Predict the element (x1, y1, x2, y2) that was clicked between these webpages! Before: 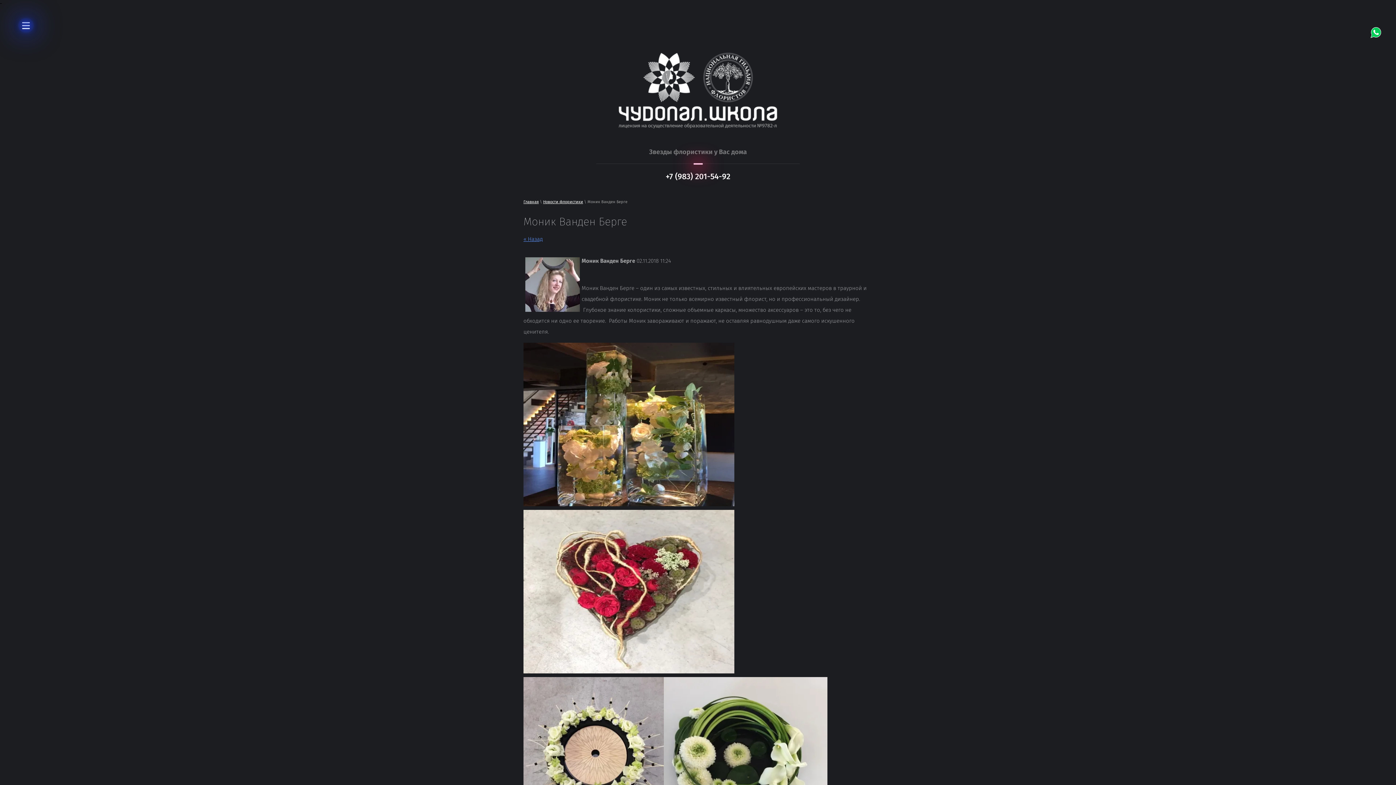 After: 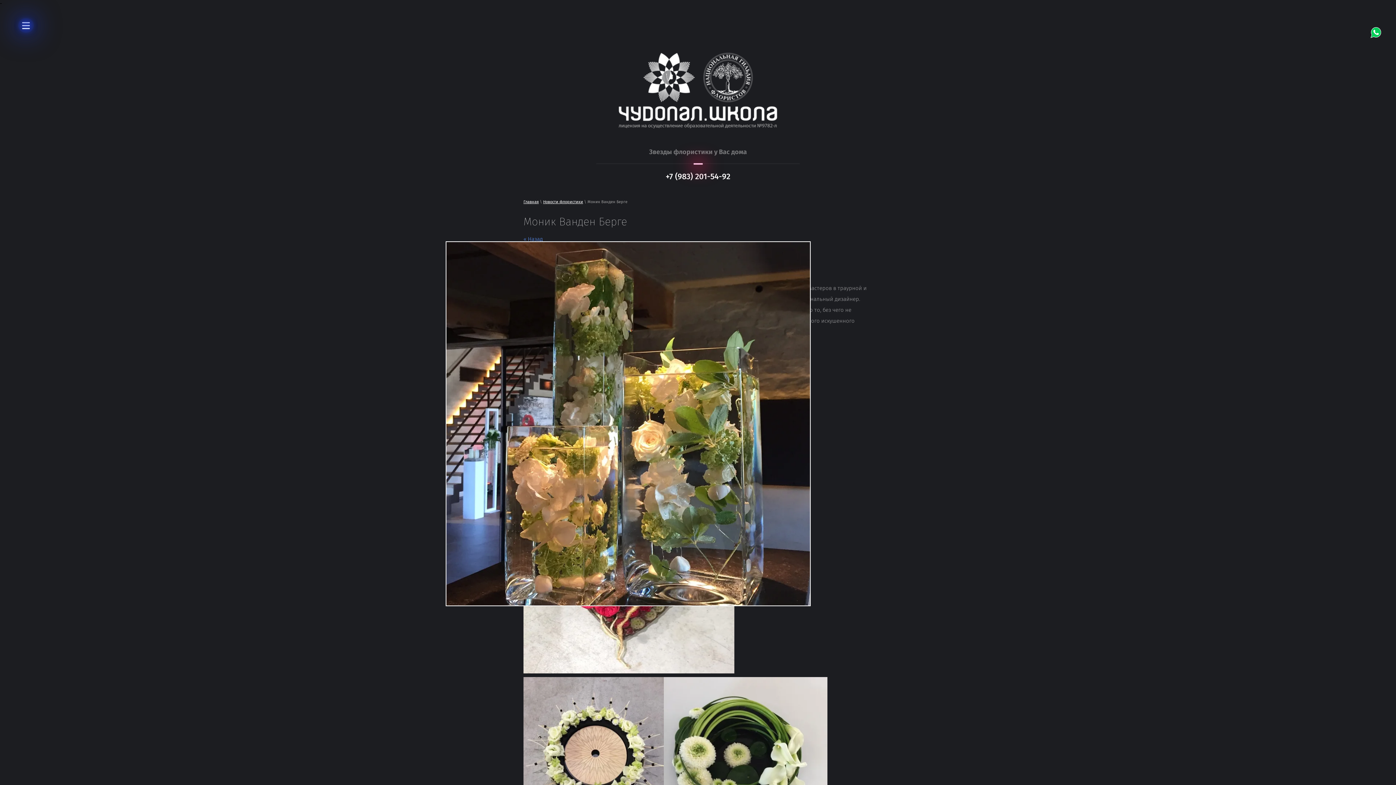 Action: bbox: (523, 501, 734, 508)